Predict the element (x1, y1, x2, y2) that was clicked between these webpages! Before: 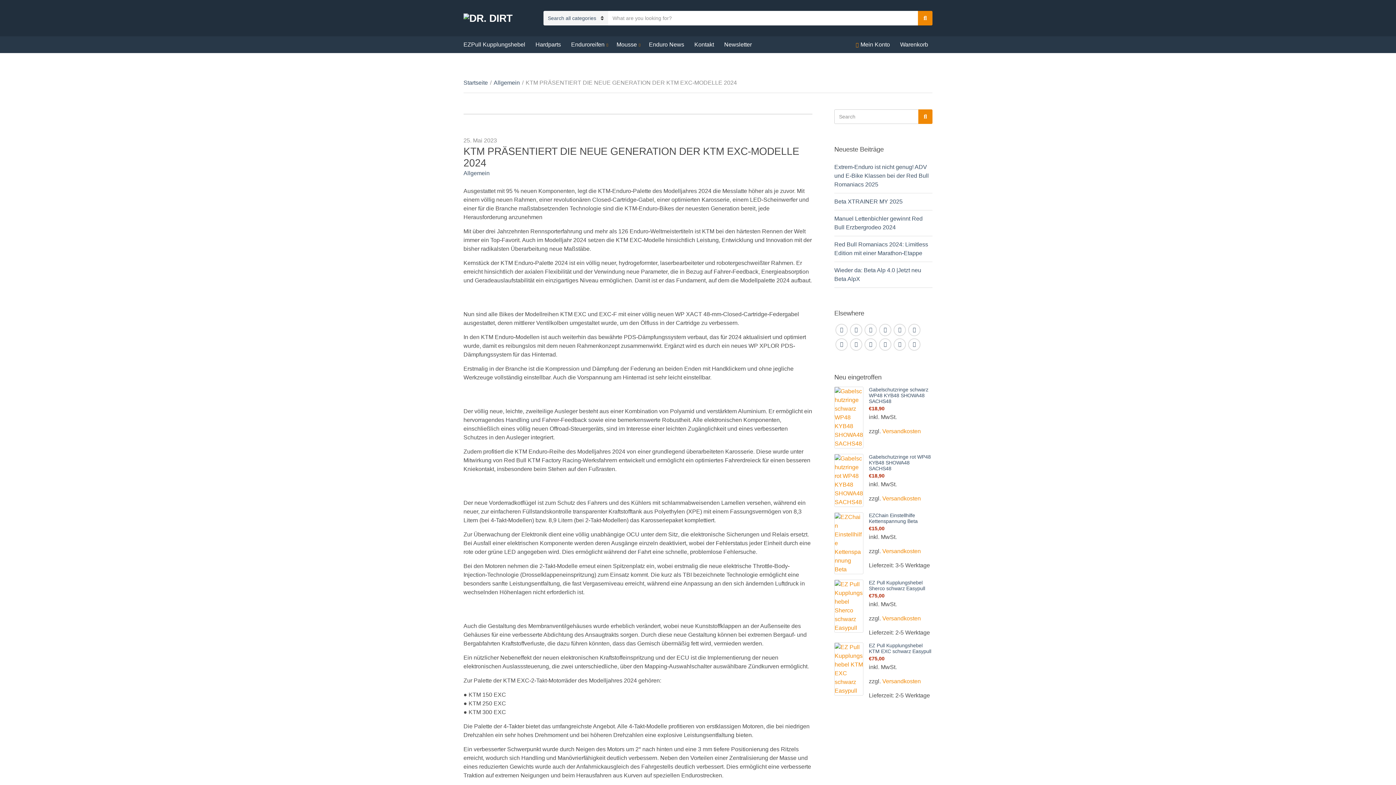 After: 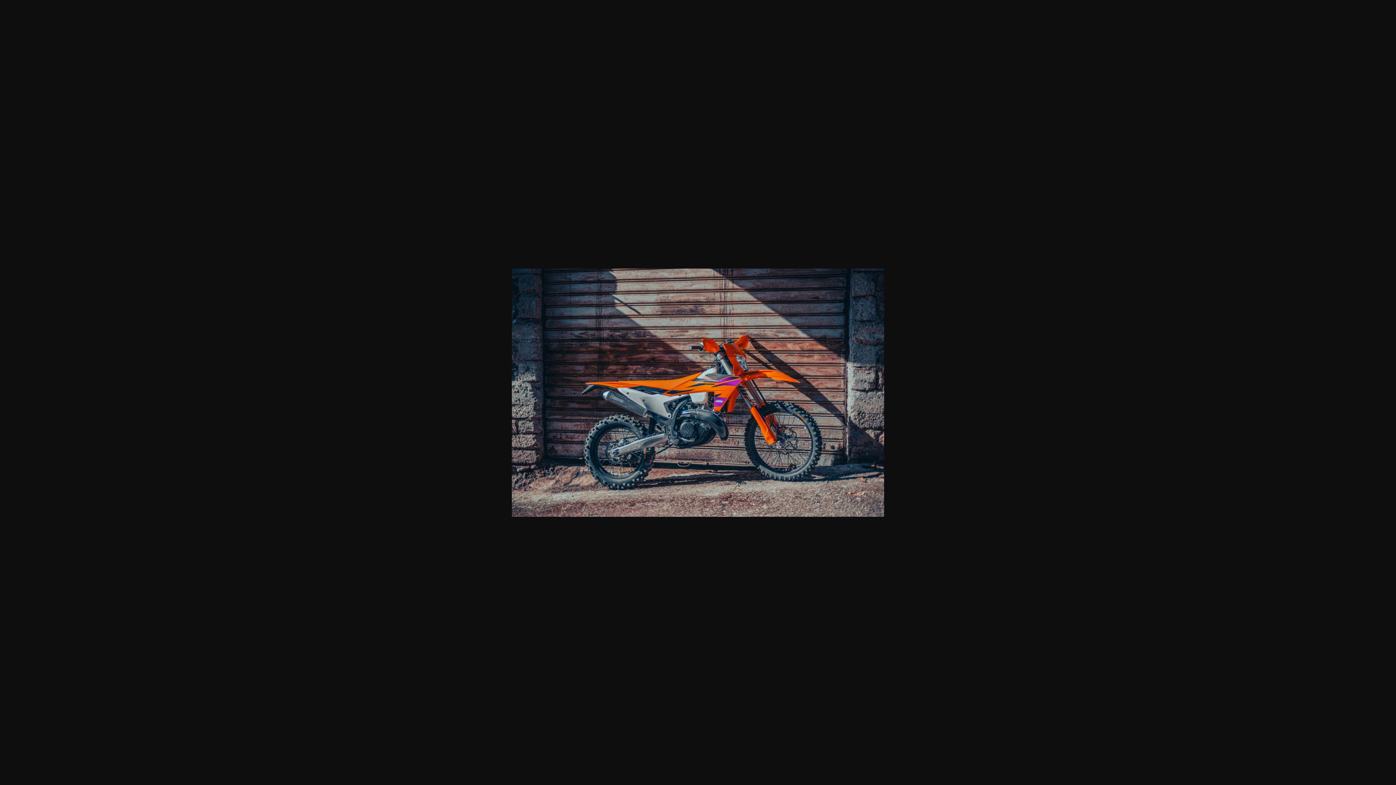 Action: bbox: (463, 110, 812, 116)